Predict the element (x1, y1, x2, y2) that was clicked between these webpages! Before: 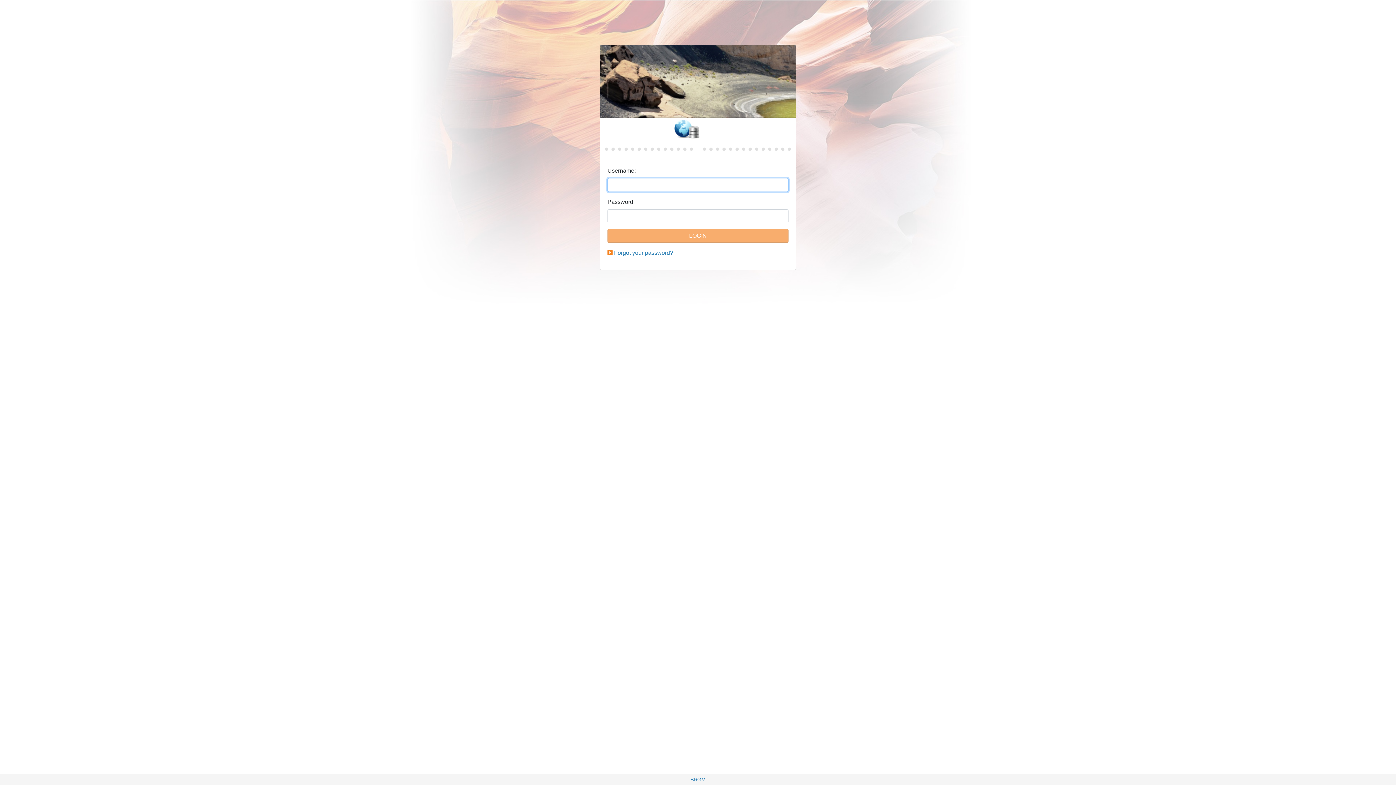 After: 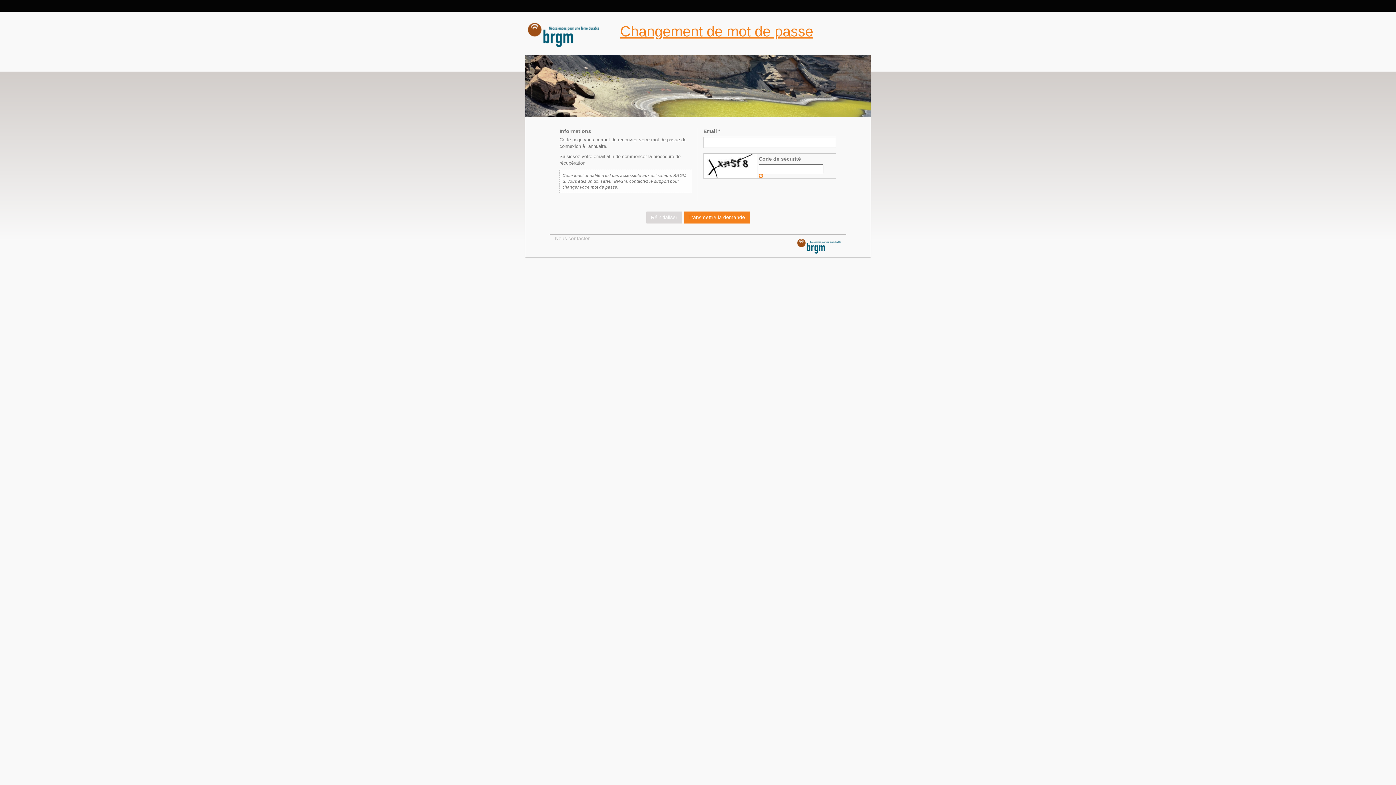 Action: label: Forgot your password? bbox: (614, 249, 673, 256)